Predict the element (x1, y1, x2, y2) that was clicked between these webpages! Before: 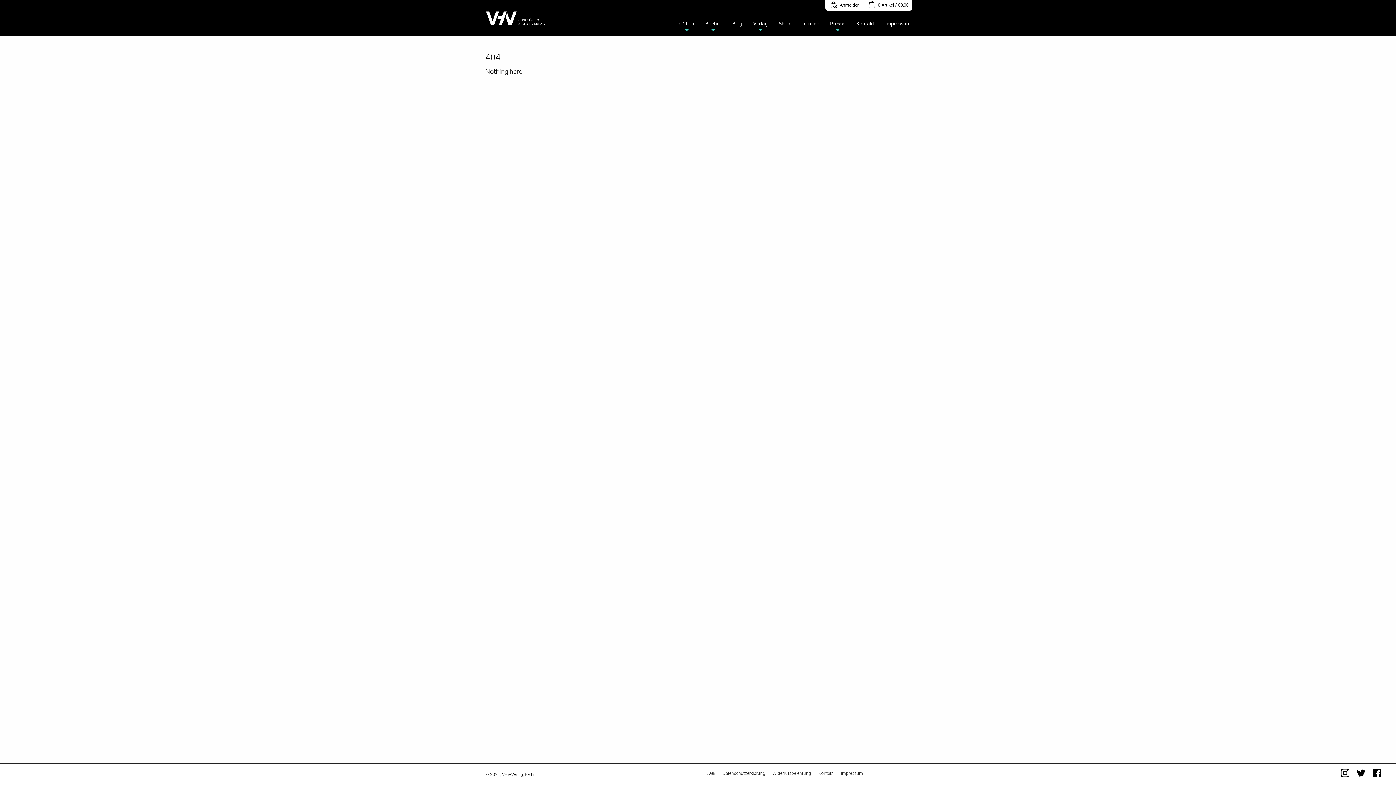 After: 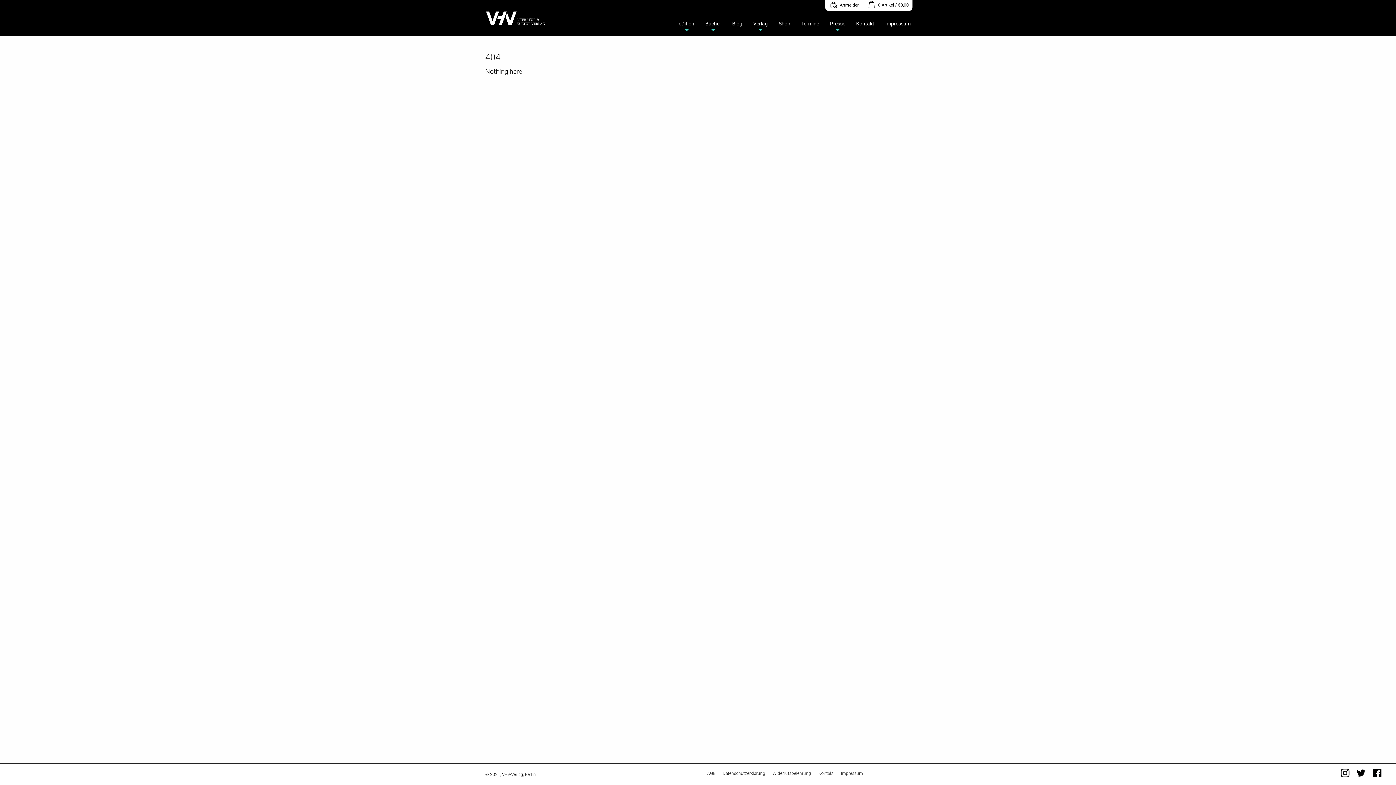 Action: bbox: (1341, 768, 1349, 776)